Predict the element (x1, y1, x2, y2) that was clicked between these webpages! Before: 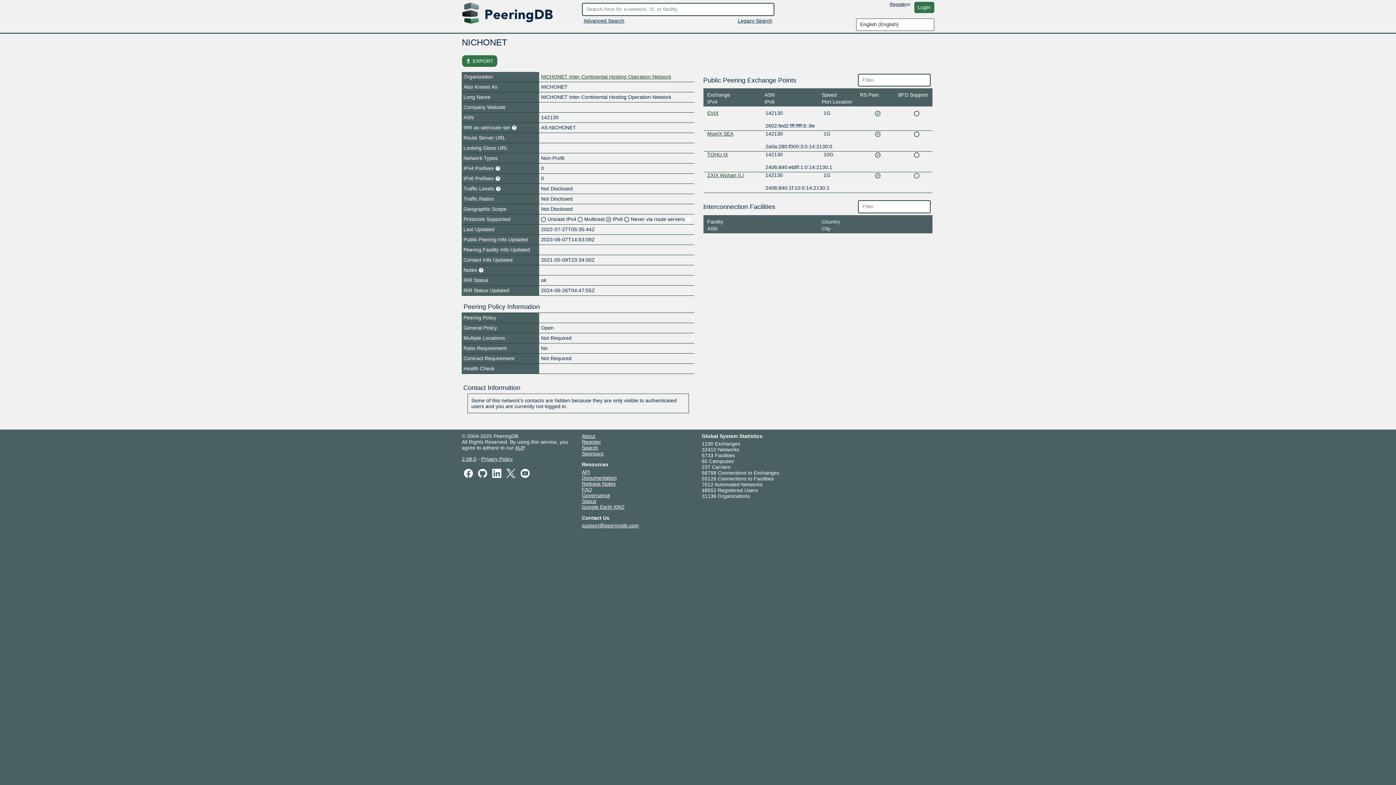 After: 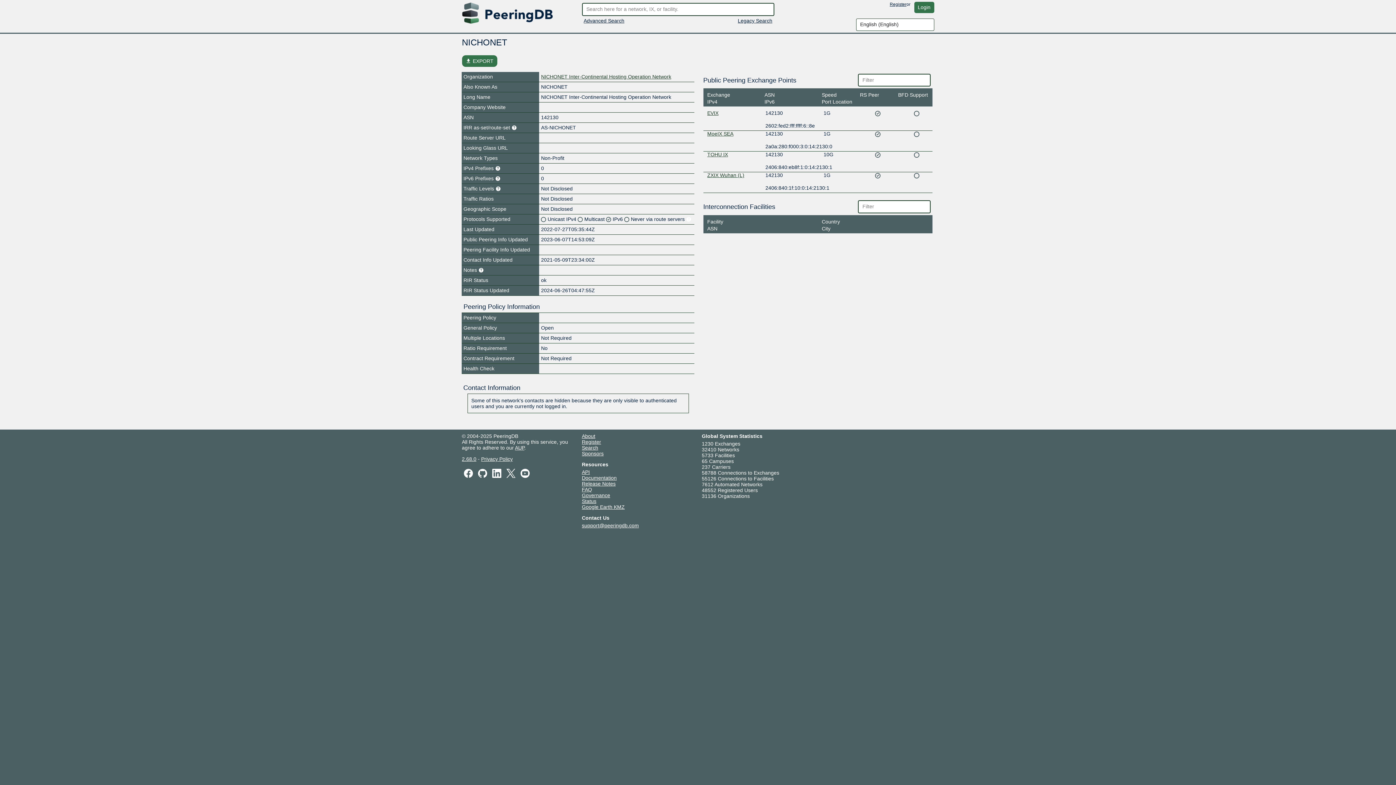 Action: label: Status bbox: (582, 498, 596, 504)